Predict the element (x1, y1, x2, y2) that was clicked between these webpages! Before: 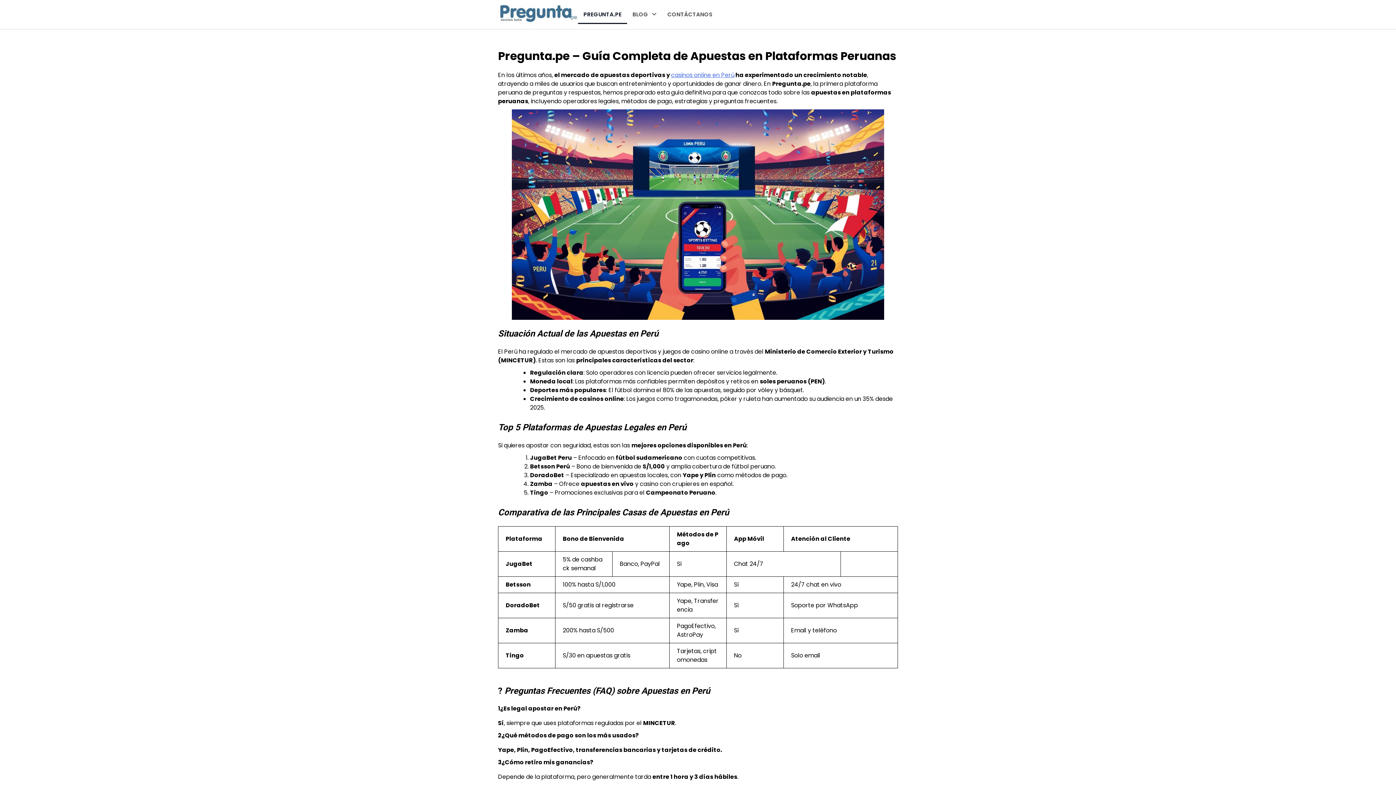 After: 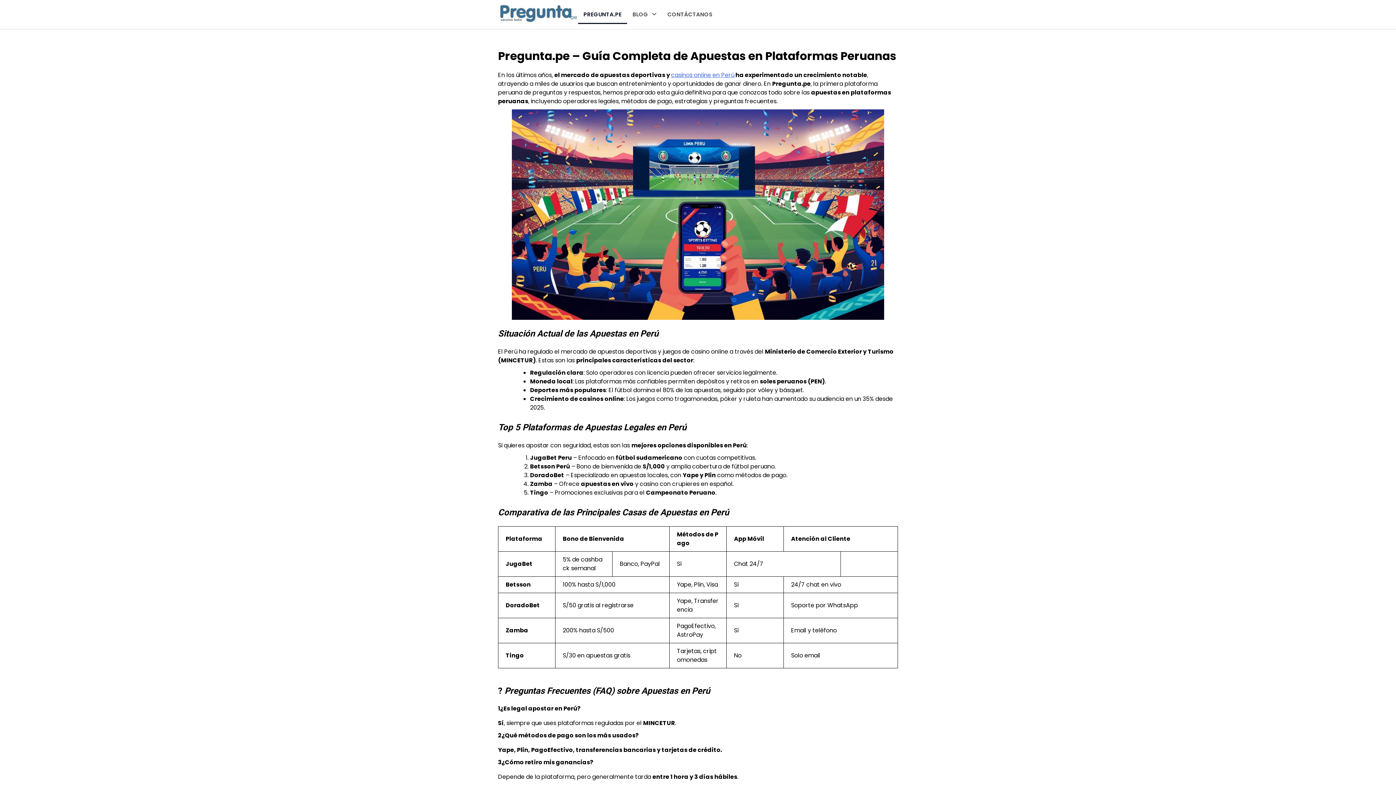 Action: bbox: (498, 0, 578, 29)